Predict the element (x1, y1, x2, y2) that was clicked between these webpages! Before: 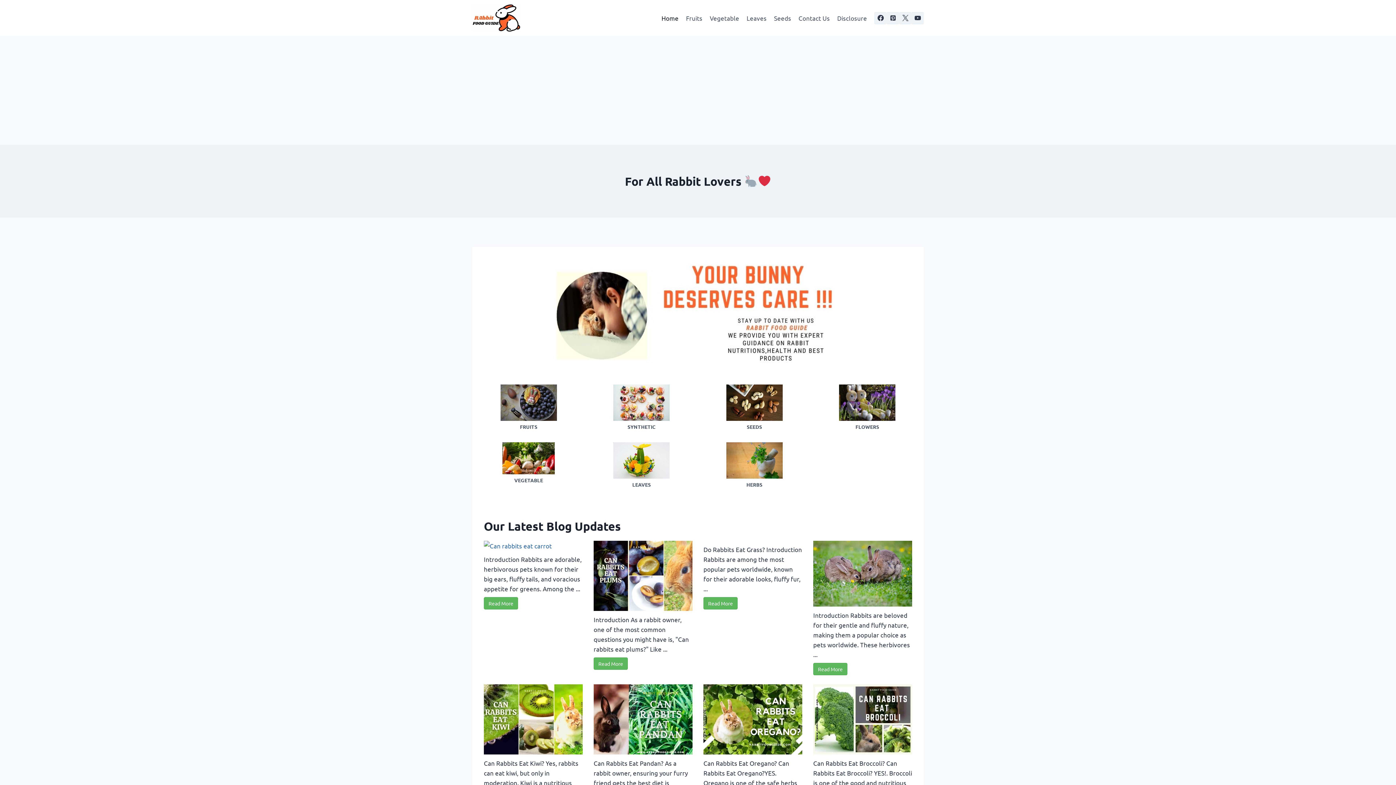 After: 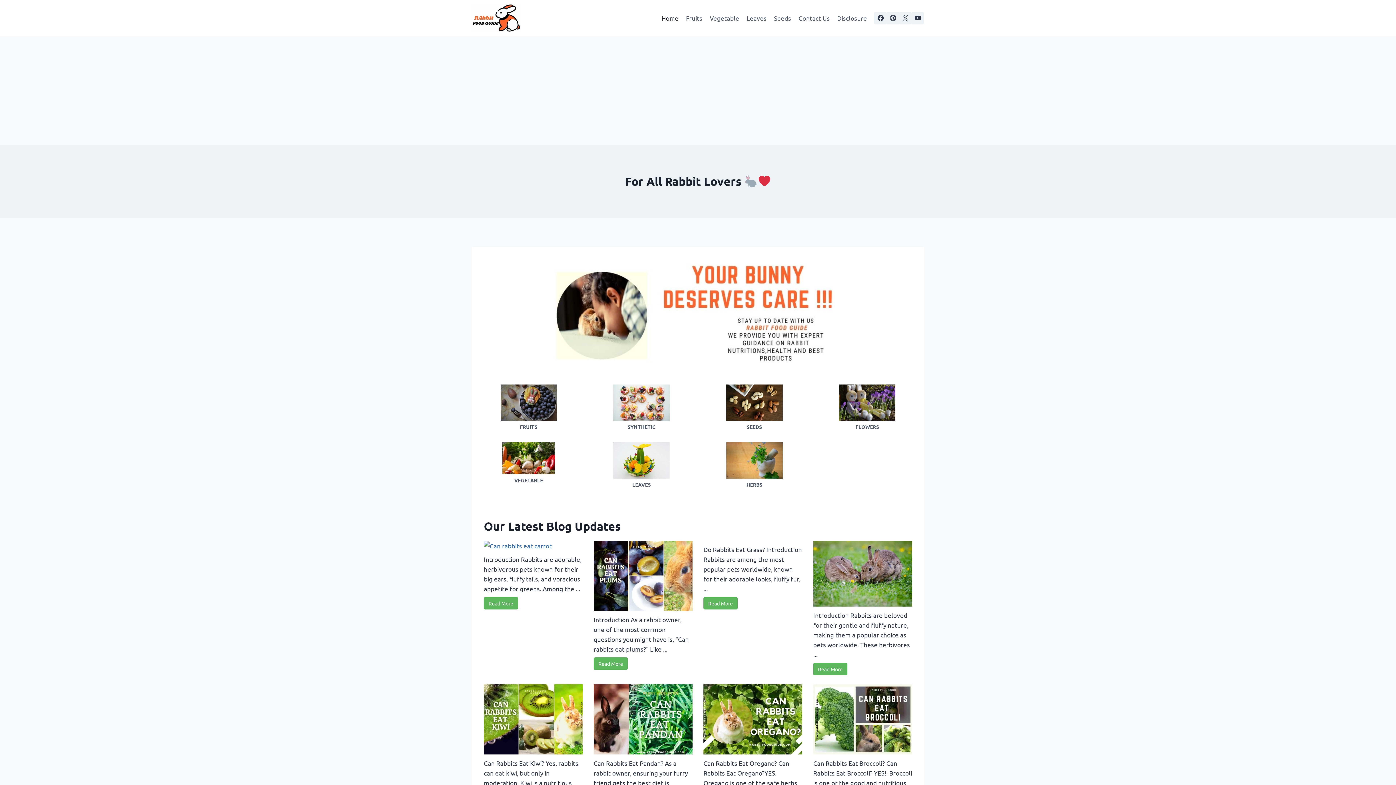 Action: bbox: (593, 684, 692, 754)